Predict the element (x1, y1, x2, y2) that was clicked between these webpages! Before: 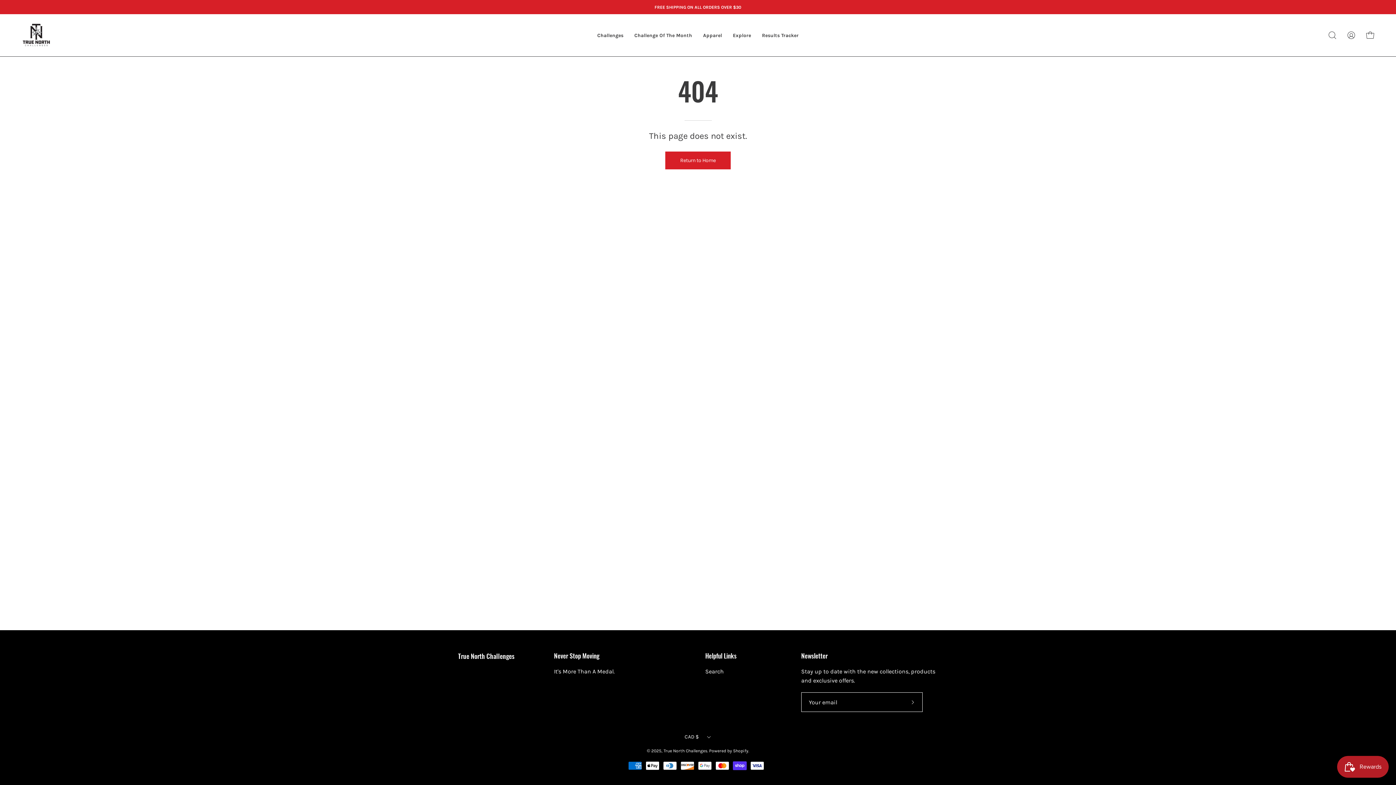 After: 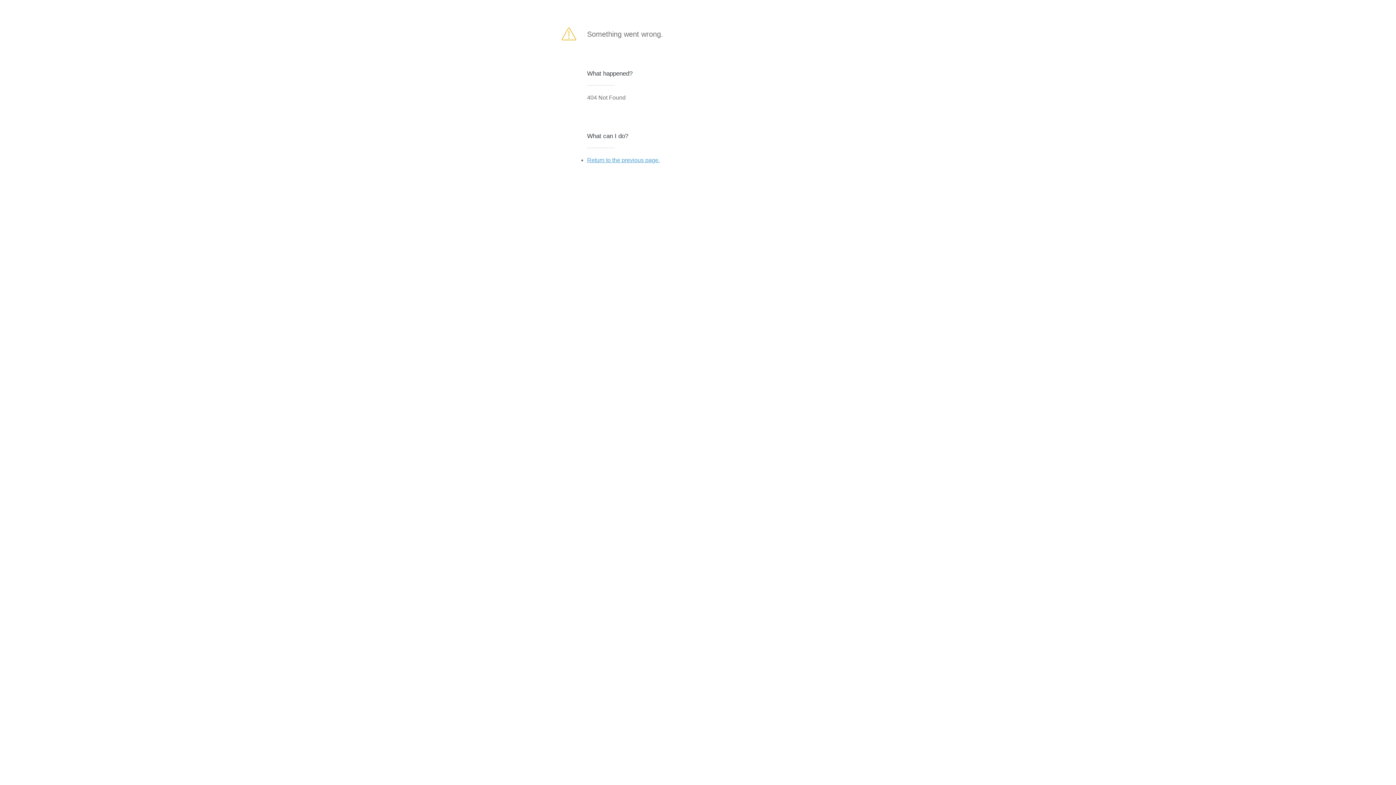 Action: bbox: (903, 692, 922, 712) label: Subscribe to Our Newsletter